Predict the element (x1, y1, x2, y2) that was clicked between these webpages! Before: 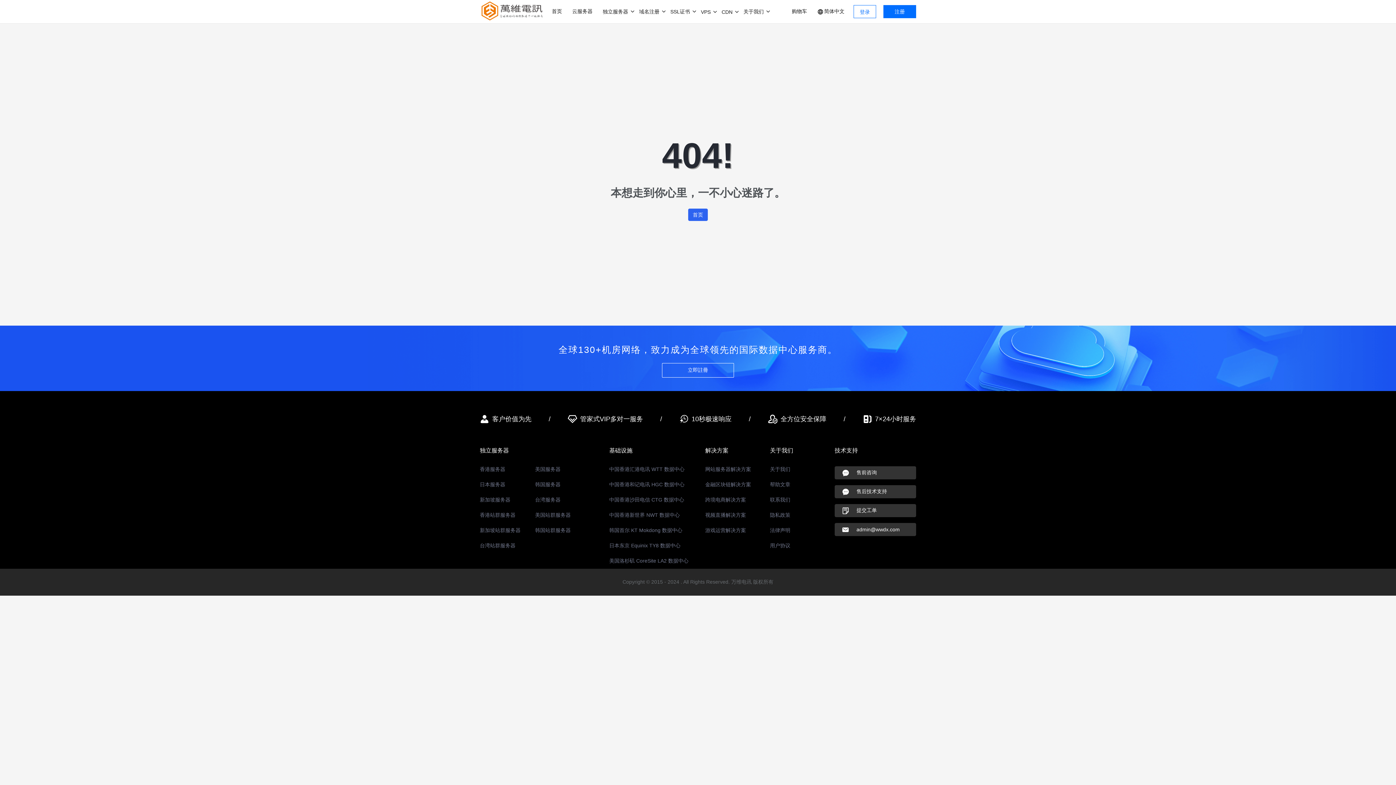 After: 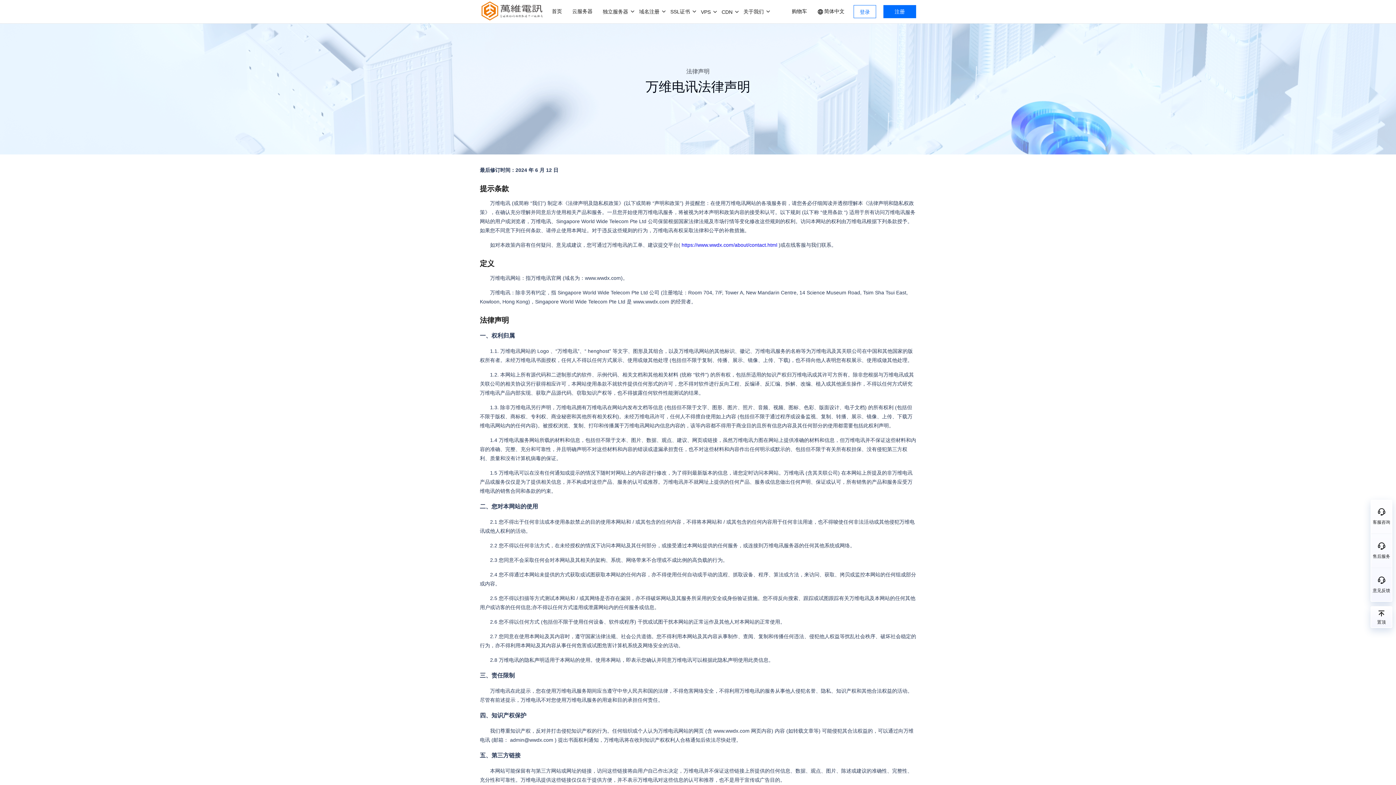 Action: bbox: (770, 527, 818, 534) label: 法律声明